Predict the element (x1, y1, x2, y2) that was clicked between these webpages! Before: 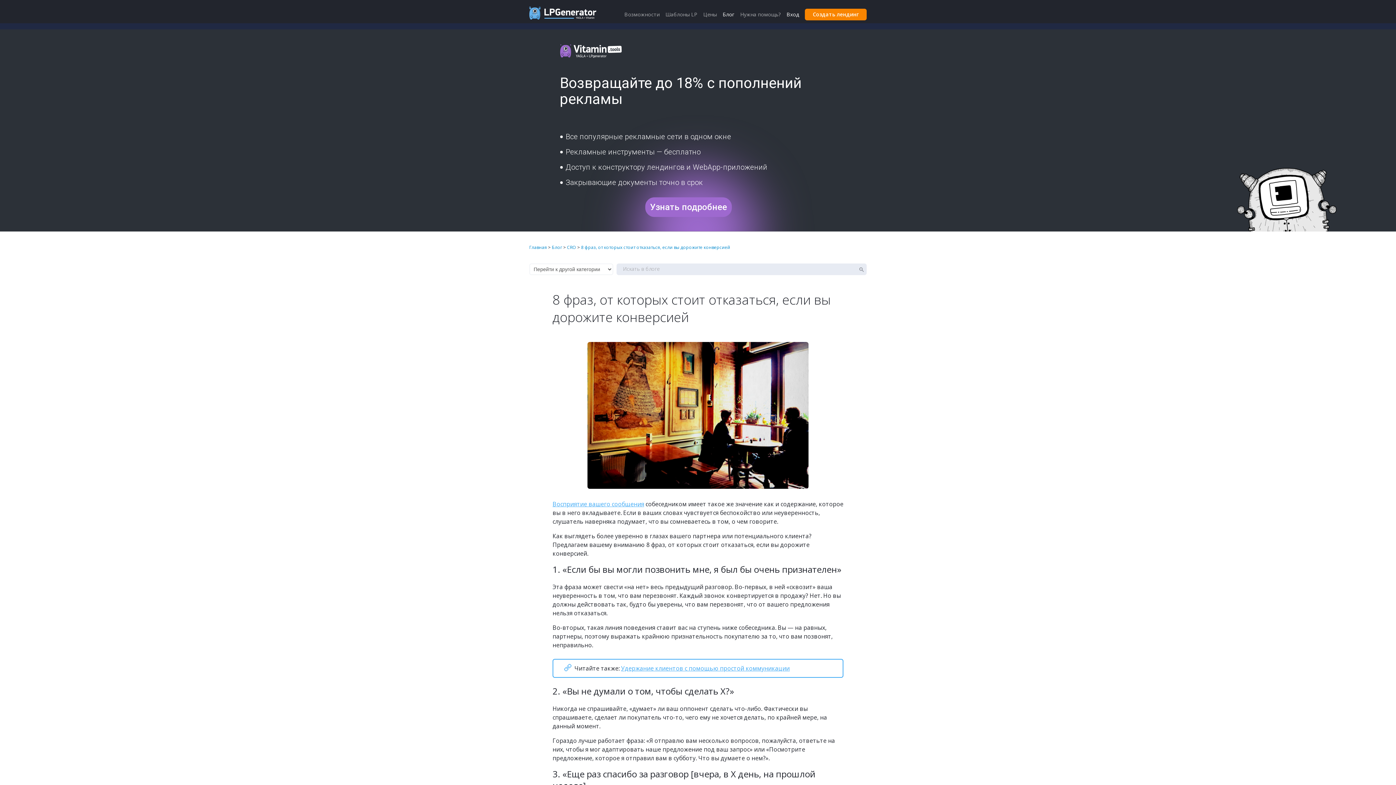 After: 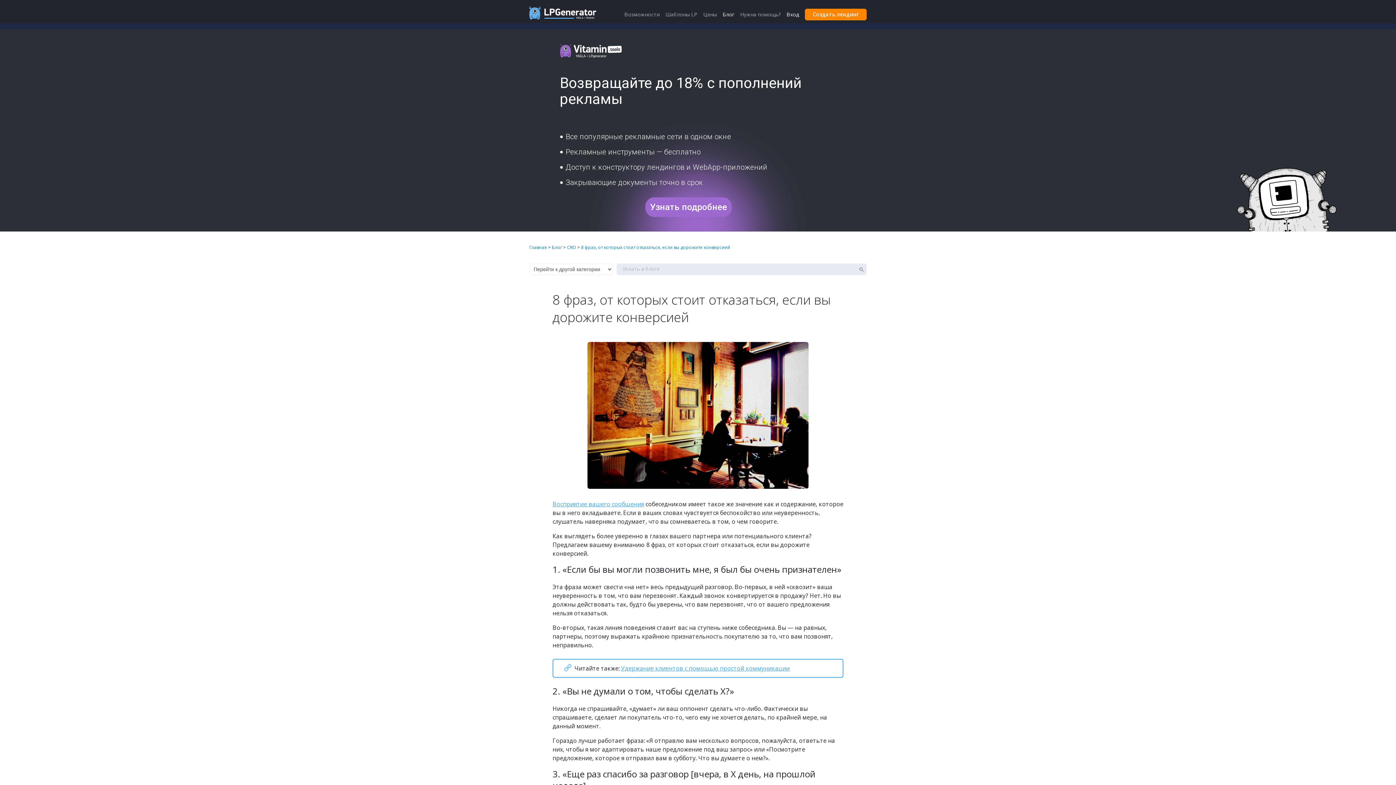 Action: label: Удержание клиентов с помощью простой коммуникации bbox: (621, 664, 789, 672)